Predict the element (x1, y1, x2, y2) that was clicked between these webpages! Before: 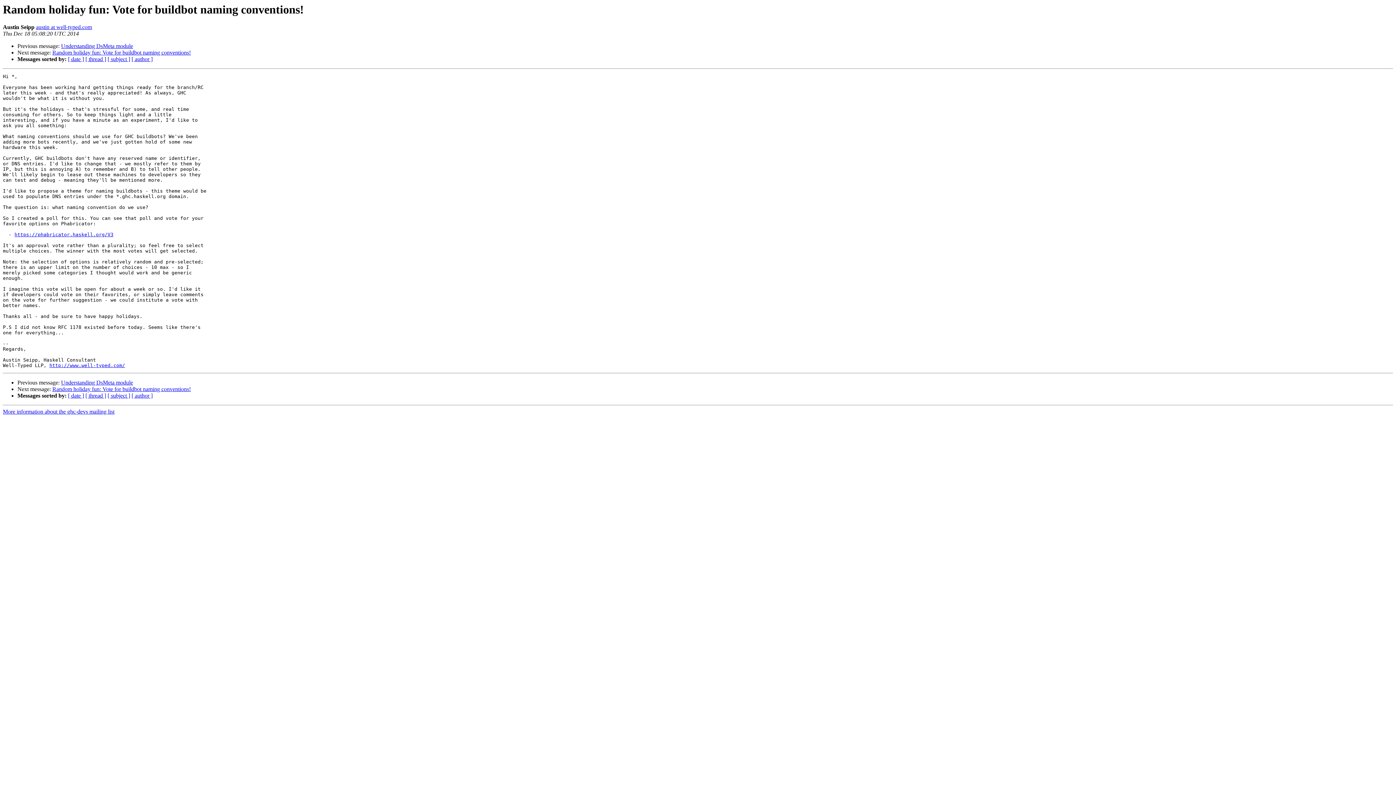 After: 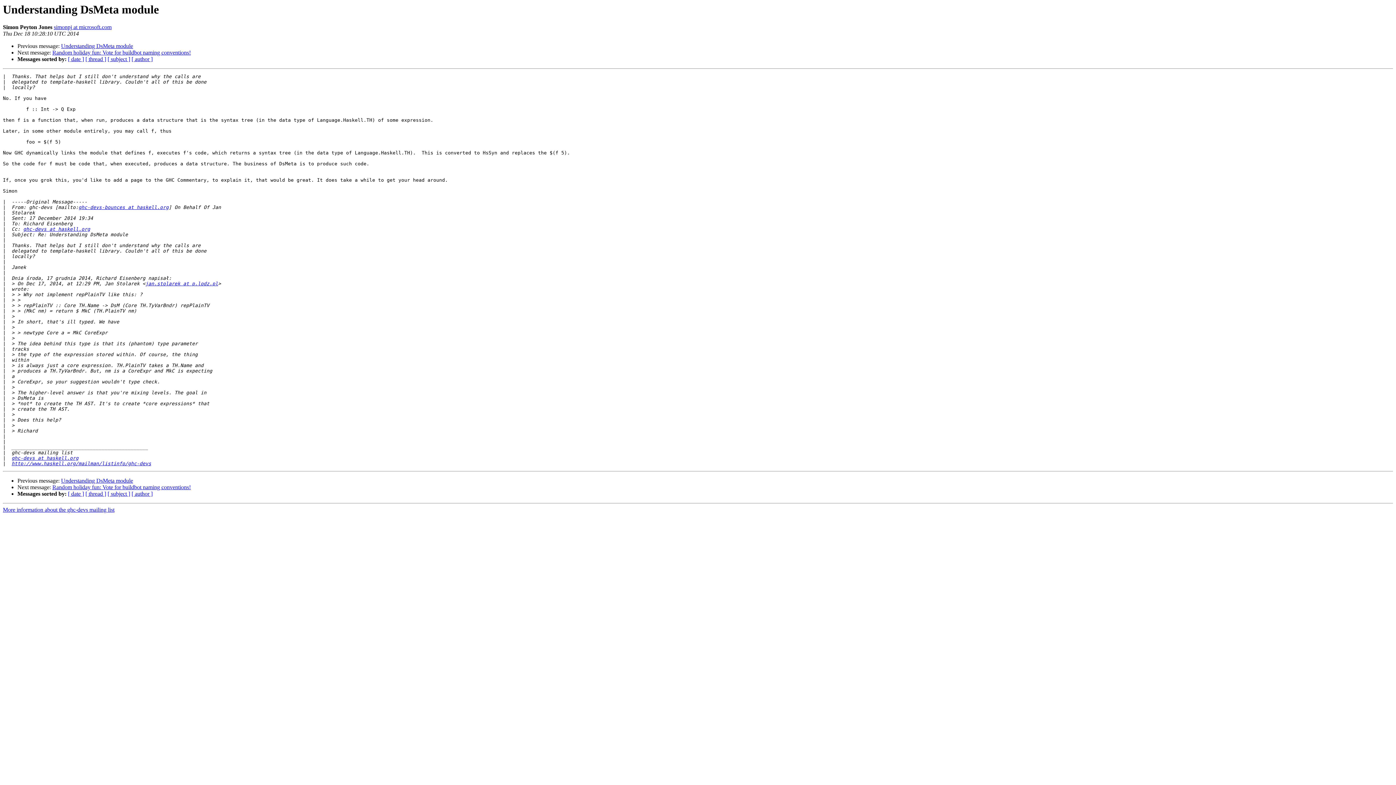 Action: label: Understanding DsMeta module bbox: (61, 43, 133, 49)